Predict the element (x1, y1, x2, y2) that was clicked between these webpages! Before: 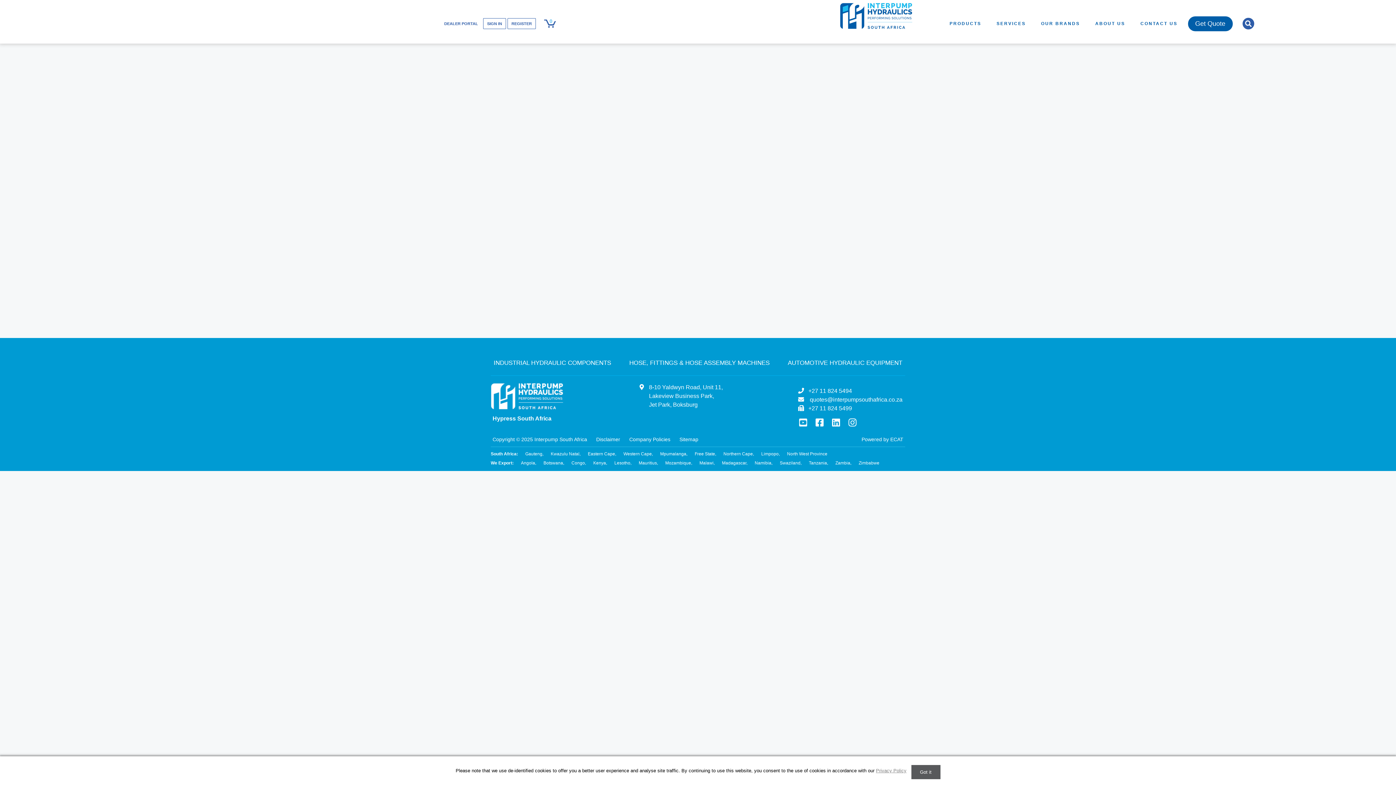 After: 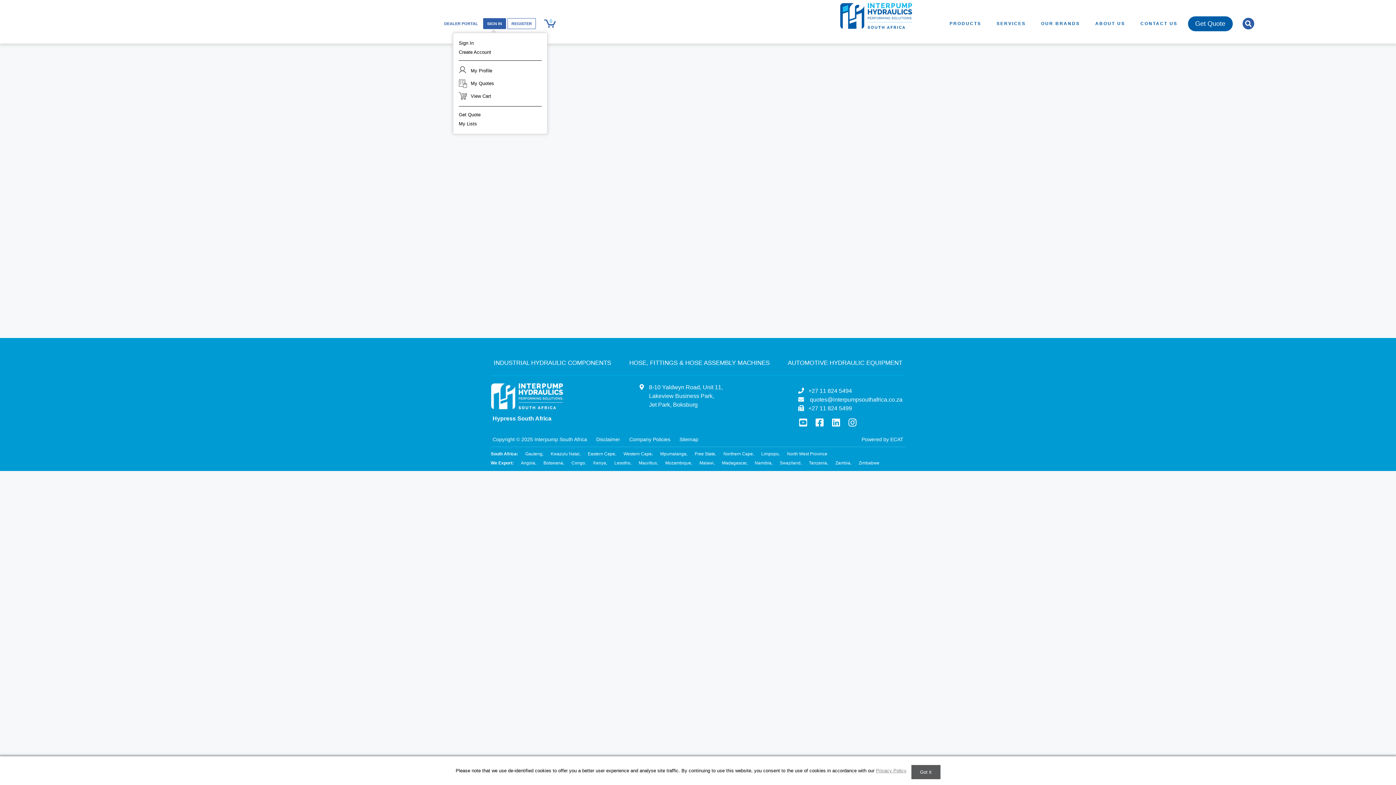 Action: label: SIGN IN bbox: (483, 18, 506, 29)